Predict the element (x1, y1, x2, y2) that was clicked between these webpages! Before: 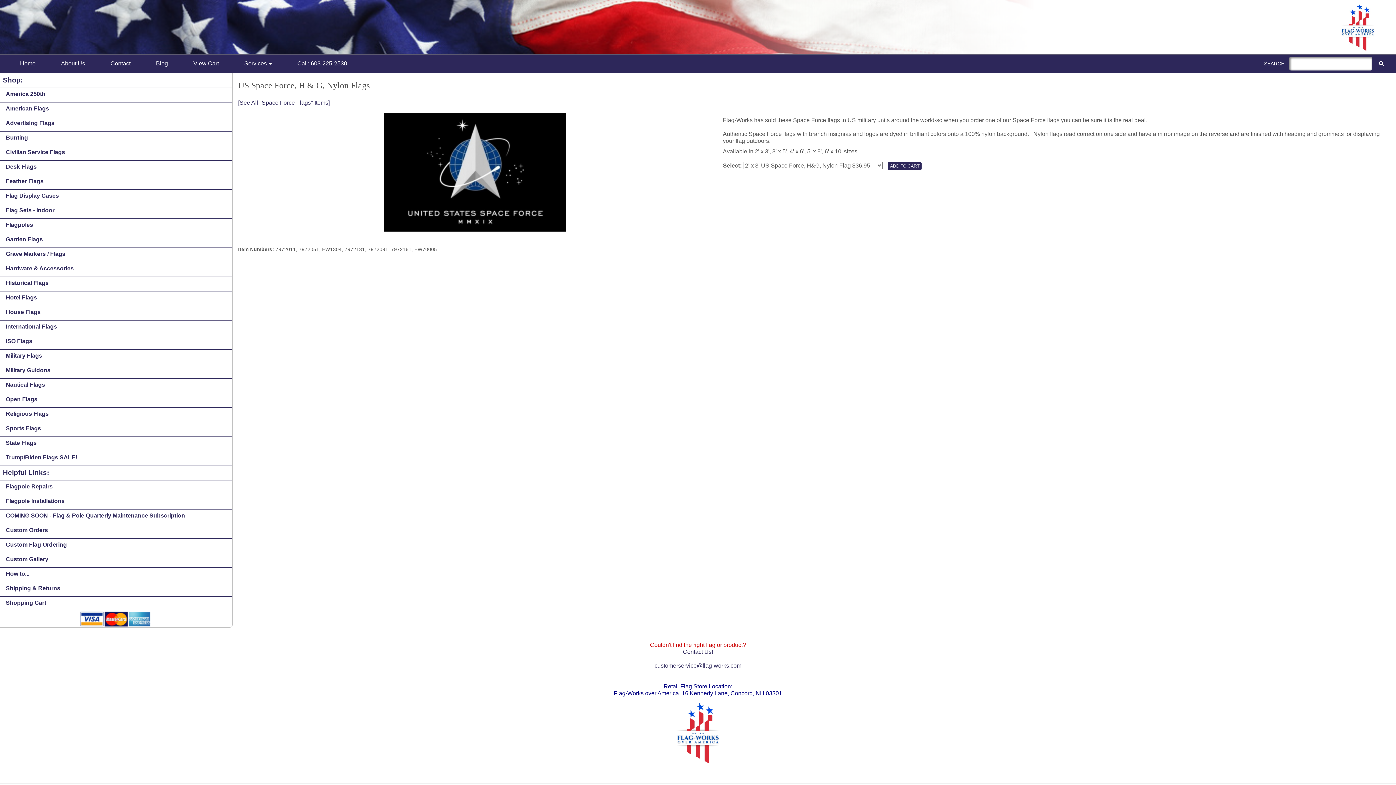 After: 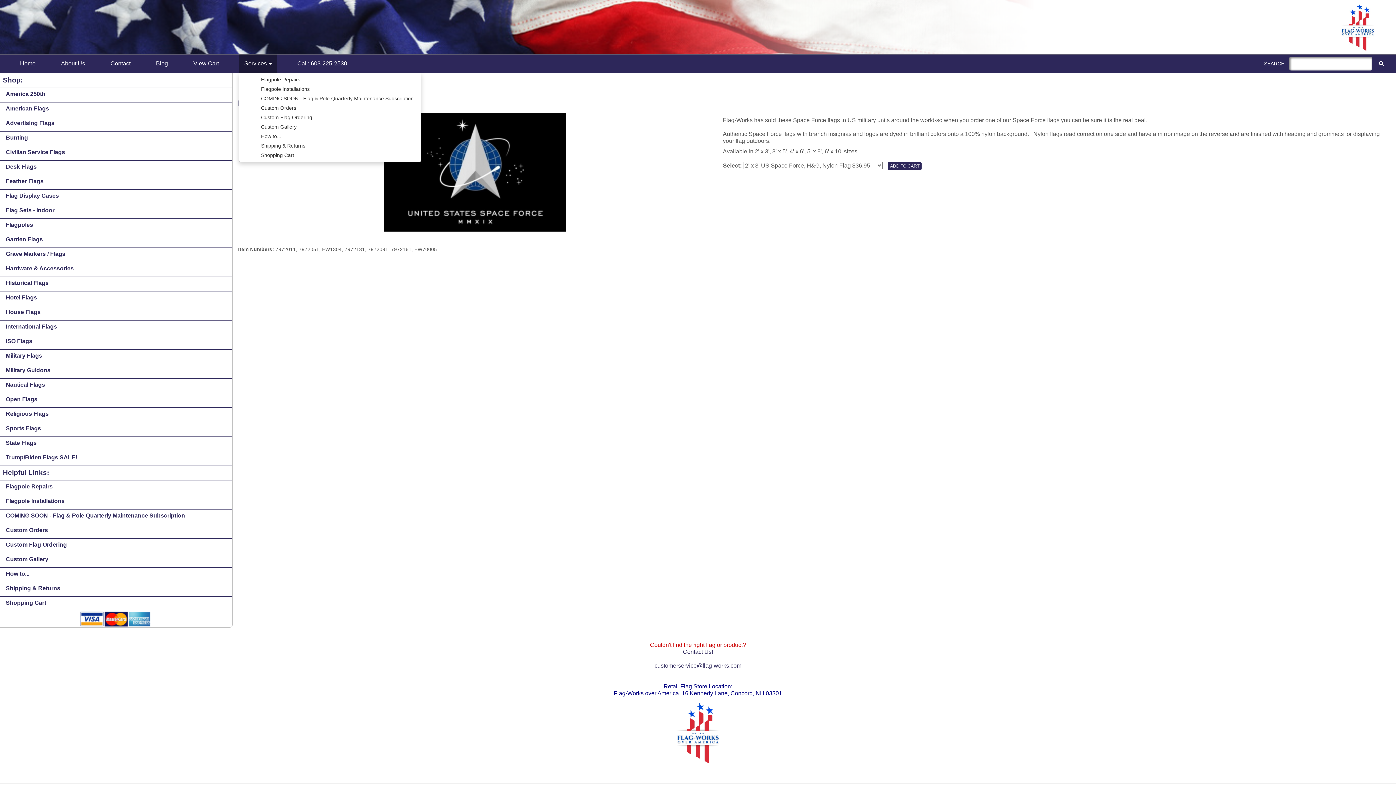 Action: bbox: (238, 54, 277, 72) label: Services 